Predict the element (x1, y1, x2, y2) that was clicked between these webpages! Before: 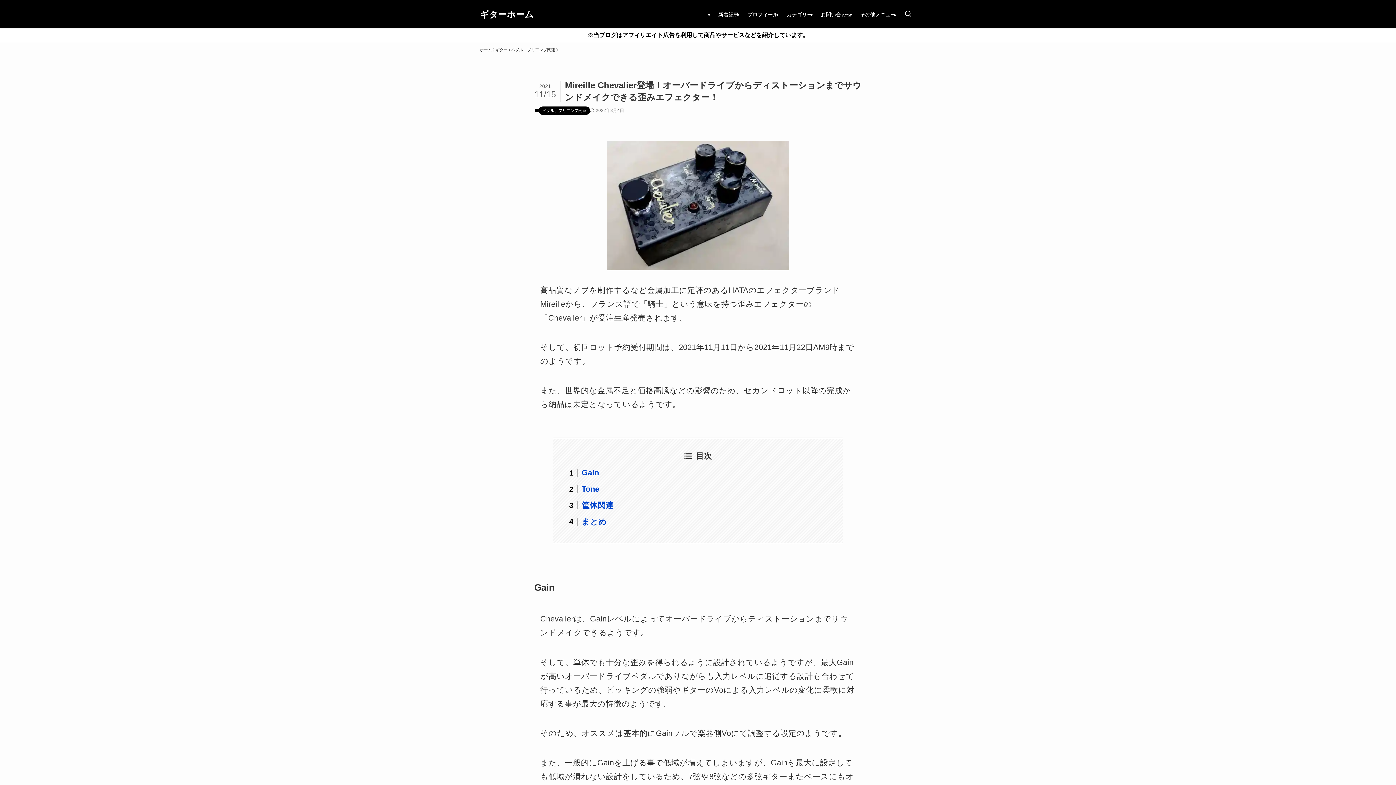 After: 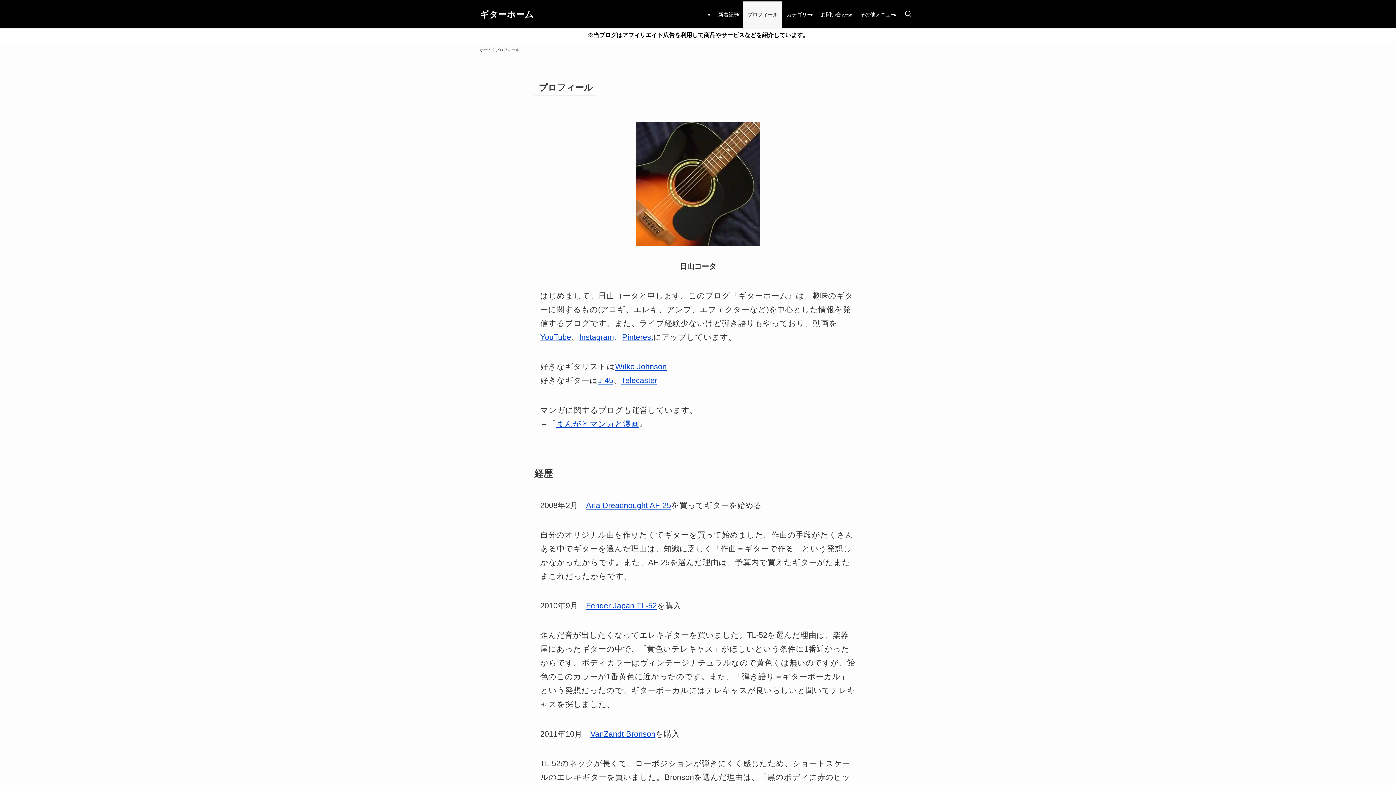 Action: label: プロフィール bbox: (743, 1, 782, 27)